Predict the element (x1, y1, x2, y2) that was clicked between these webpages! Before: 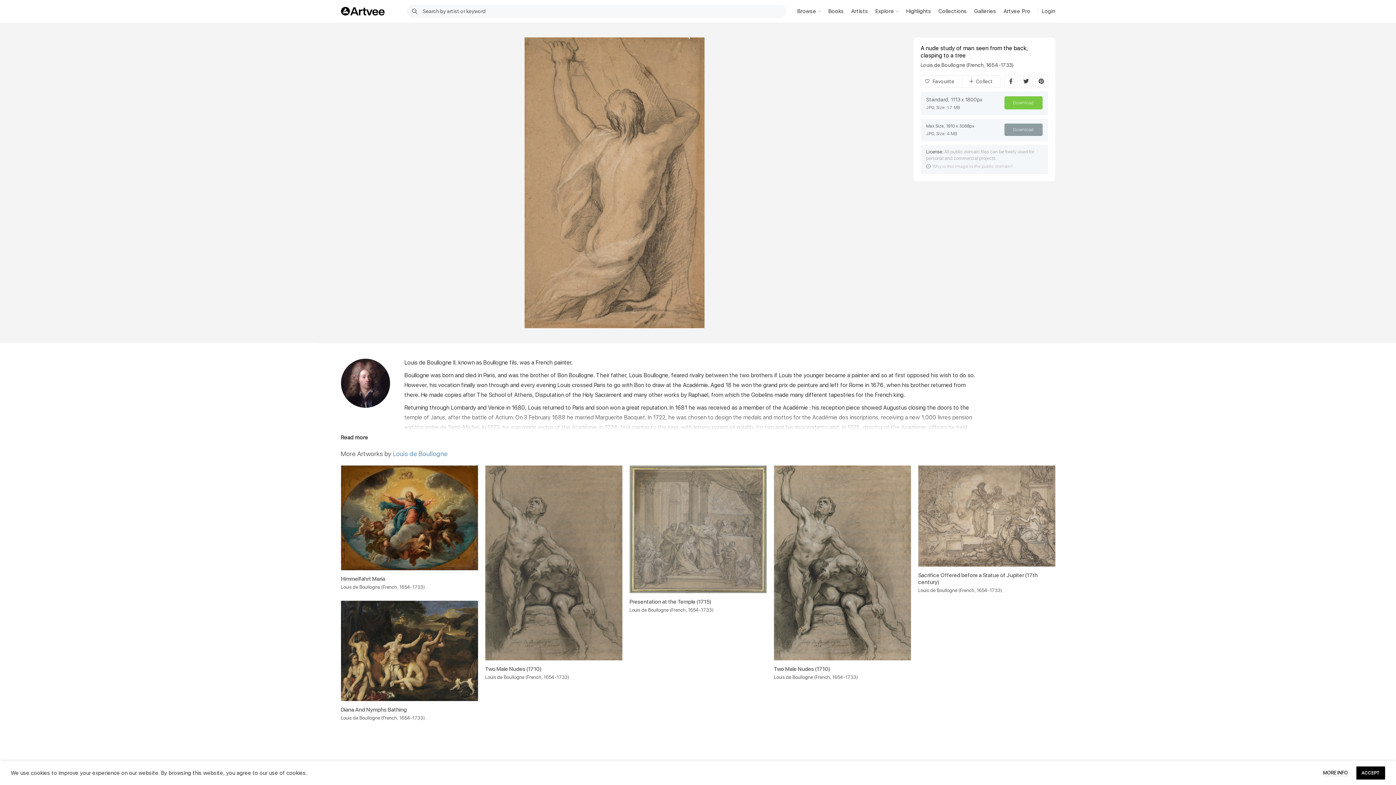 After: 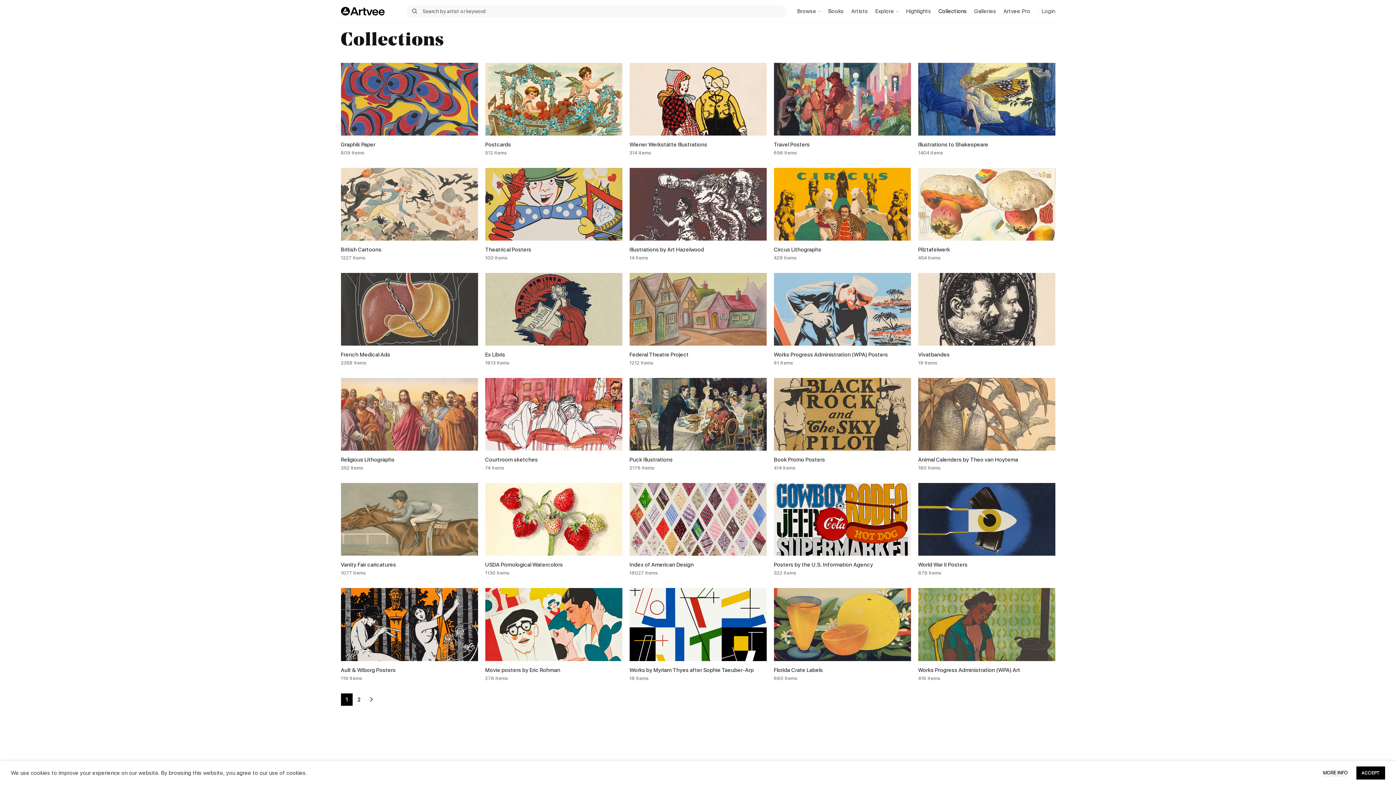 Action: label: Collections bbox: (935, 4, 970, 18)